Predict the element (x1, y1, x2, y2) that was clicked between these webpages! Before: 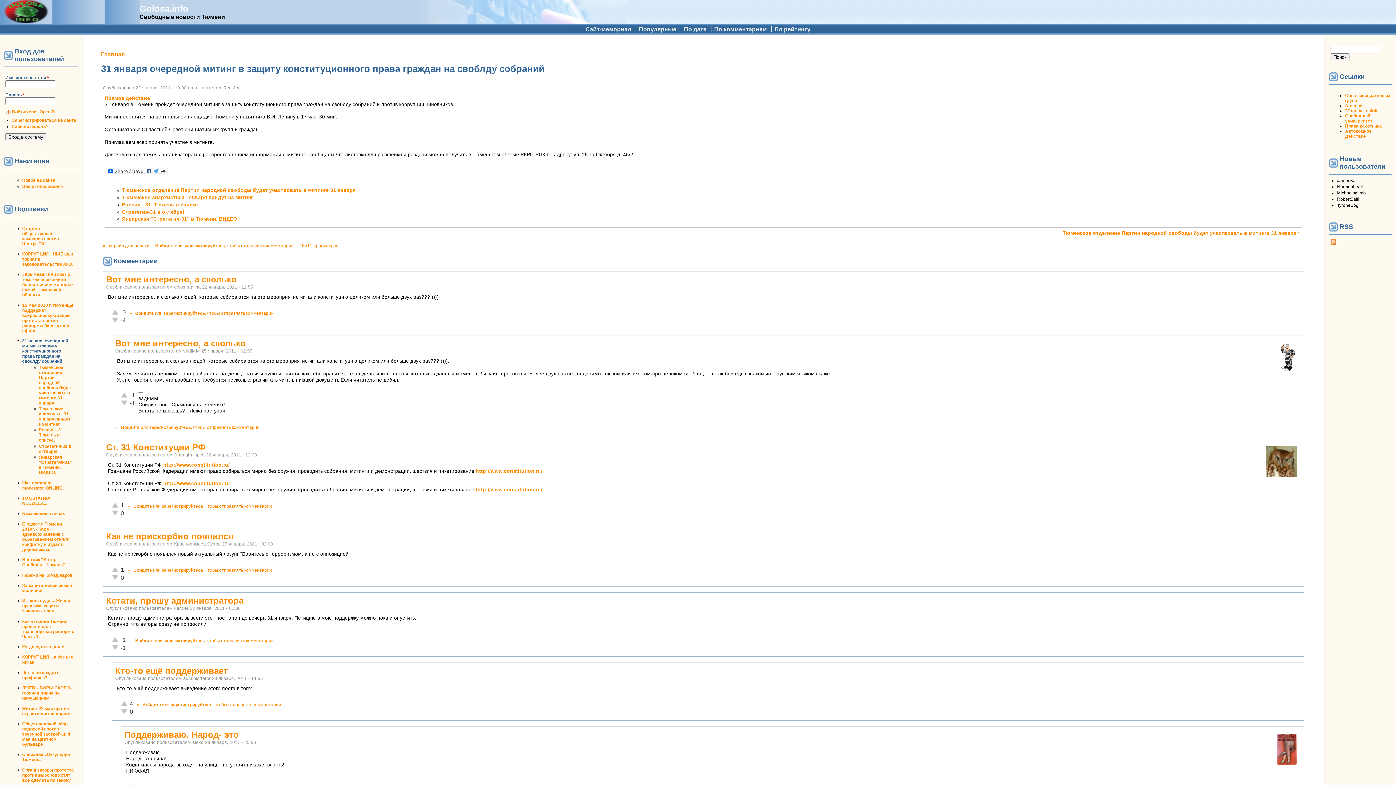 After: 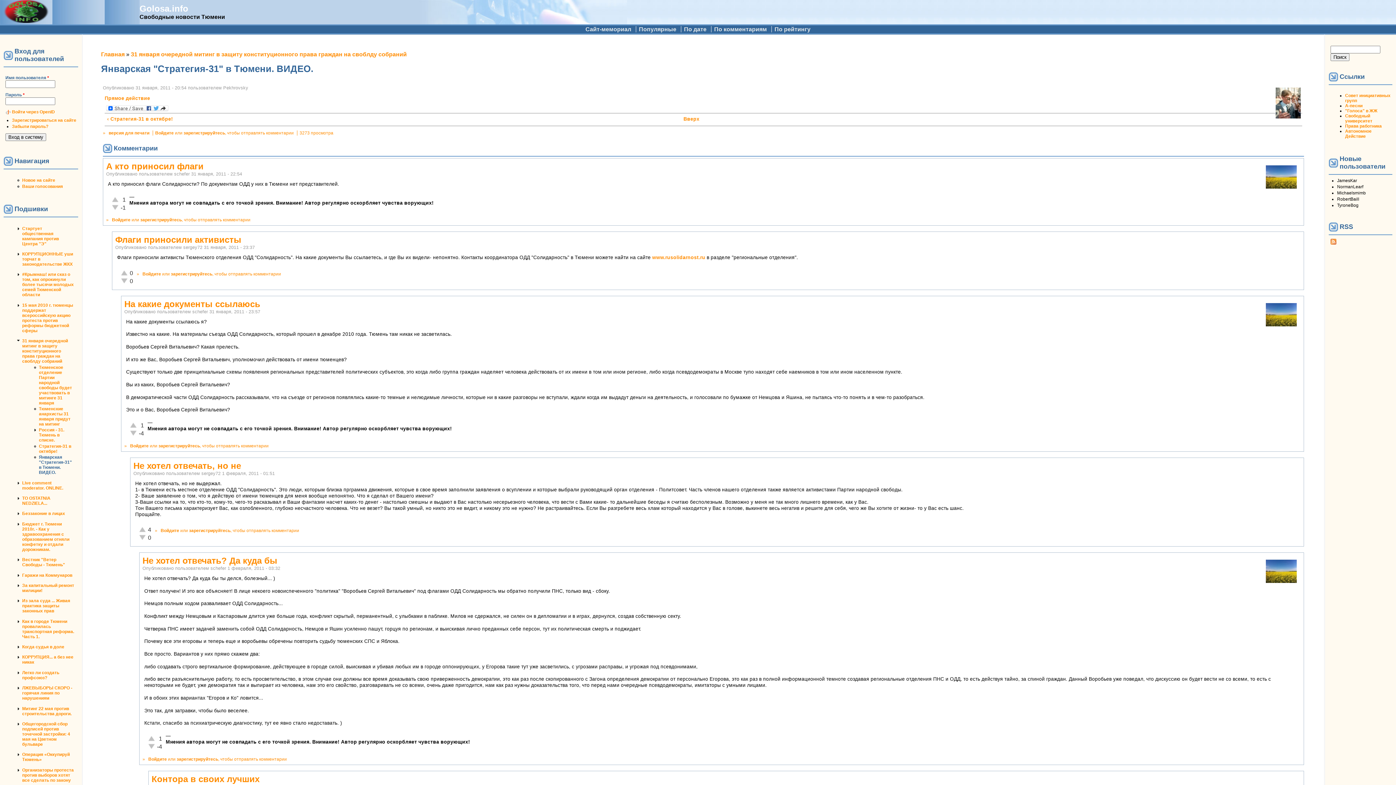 Action: label: Январская "Стратегия-31" в Тюмени. ВИДЕО. bbox: (122, 216, 238, 221)